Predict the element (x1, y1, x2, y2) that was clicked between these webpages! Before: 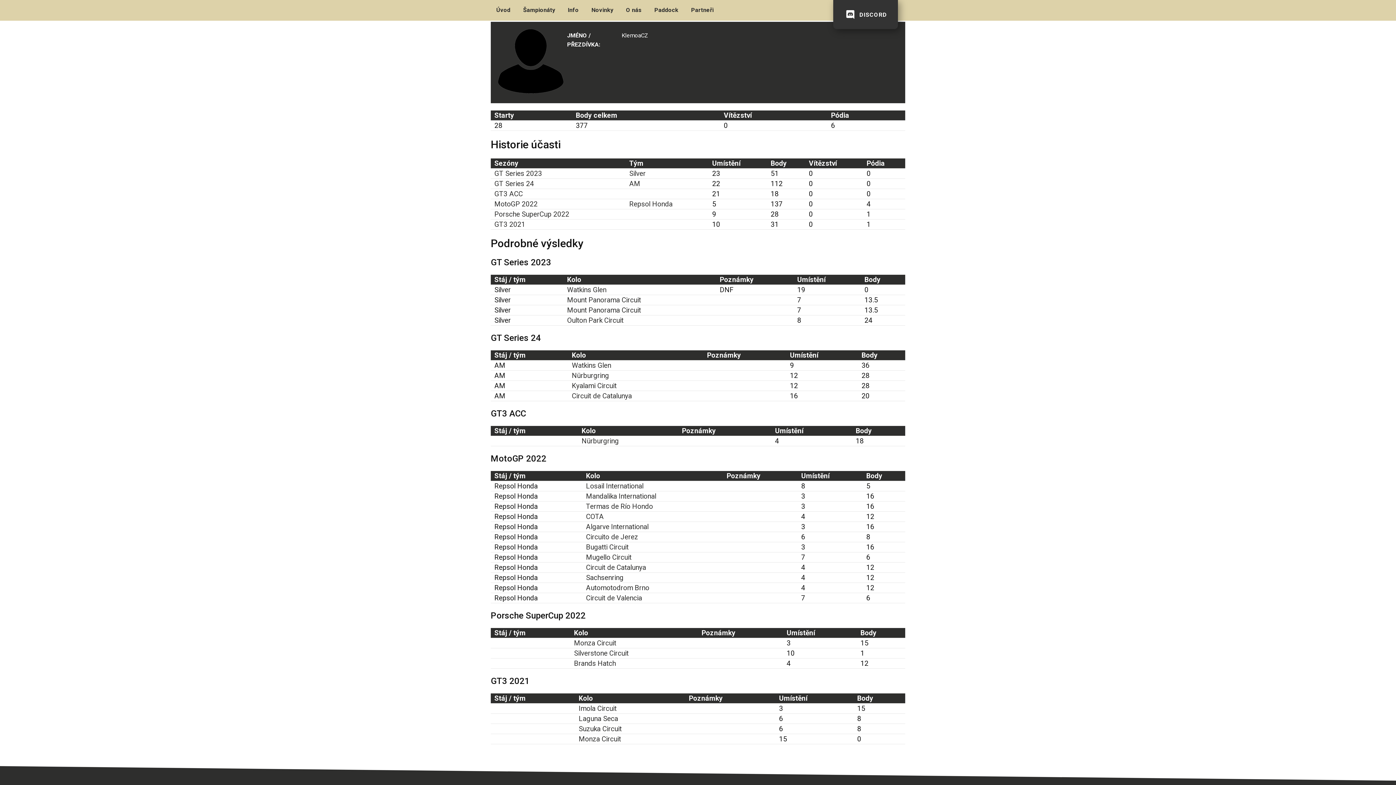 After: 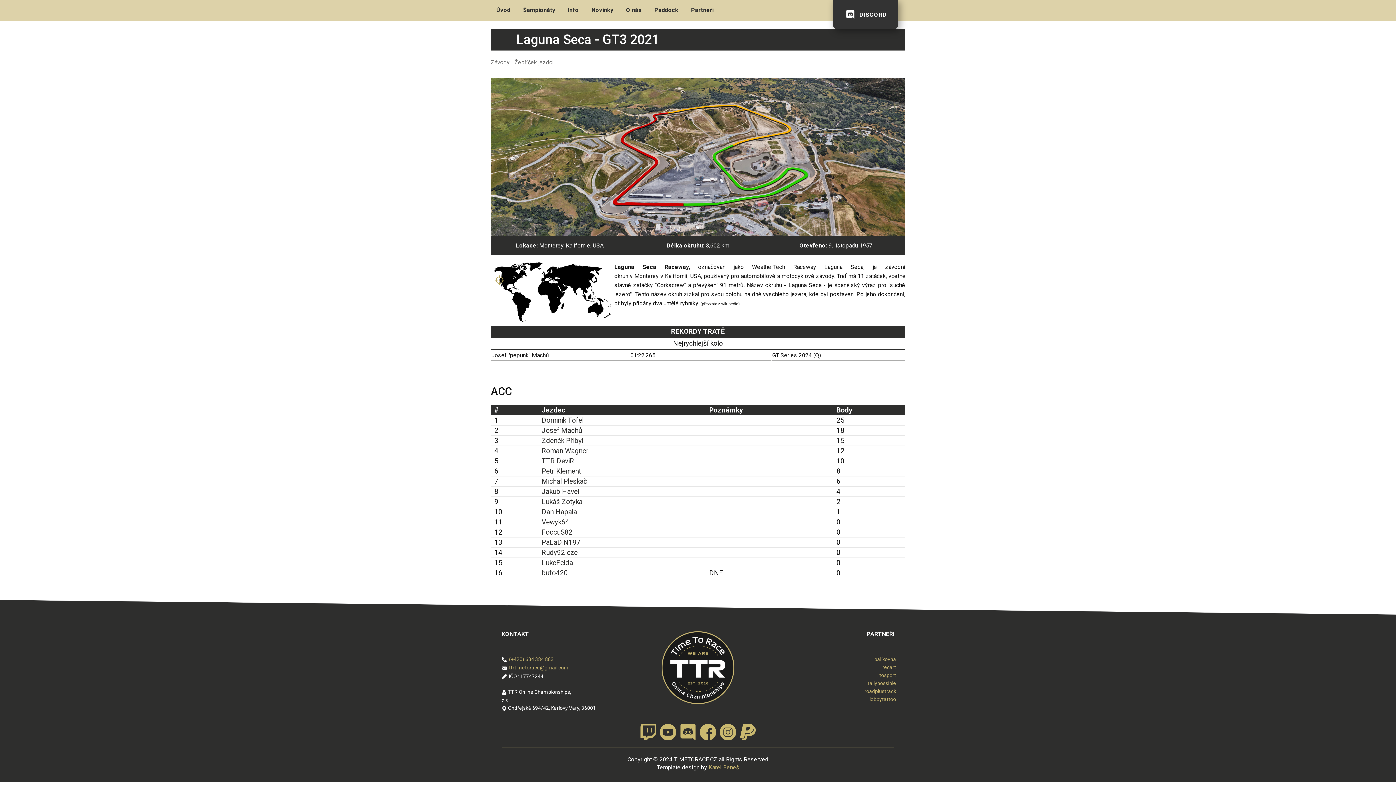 Action: bbox: (578, 715, 618, 723) label: Laguna Seca